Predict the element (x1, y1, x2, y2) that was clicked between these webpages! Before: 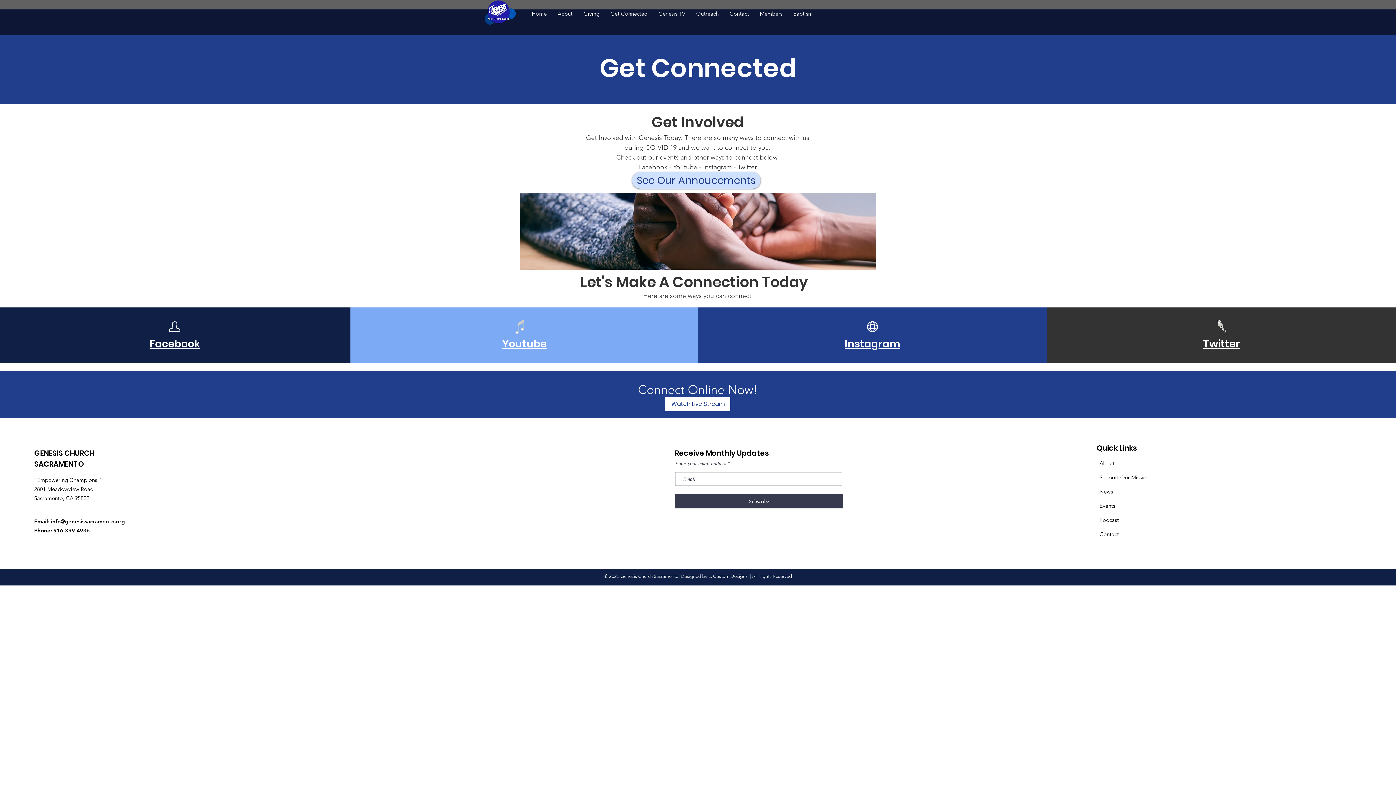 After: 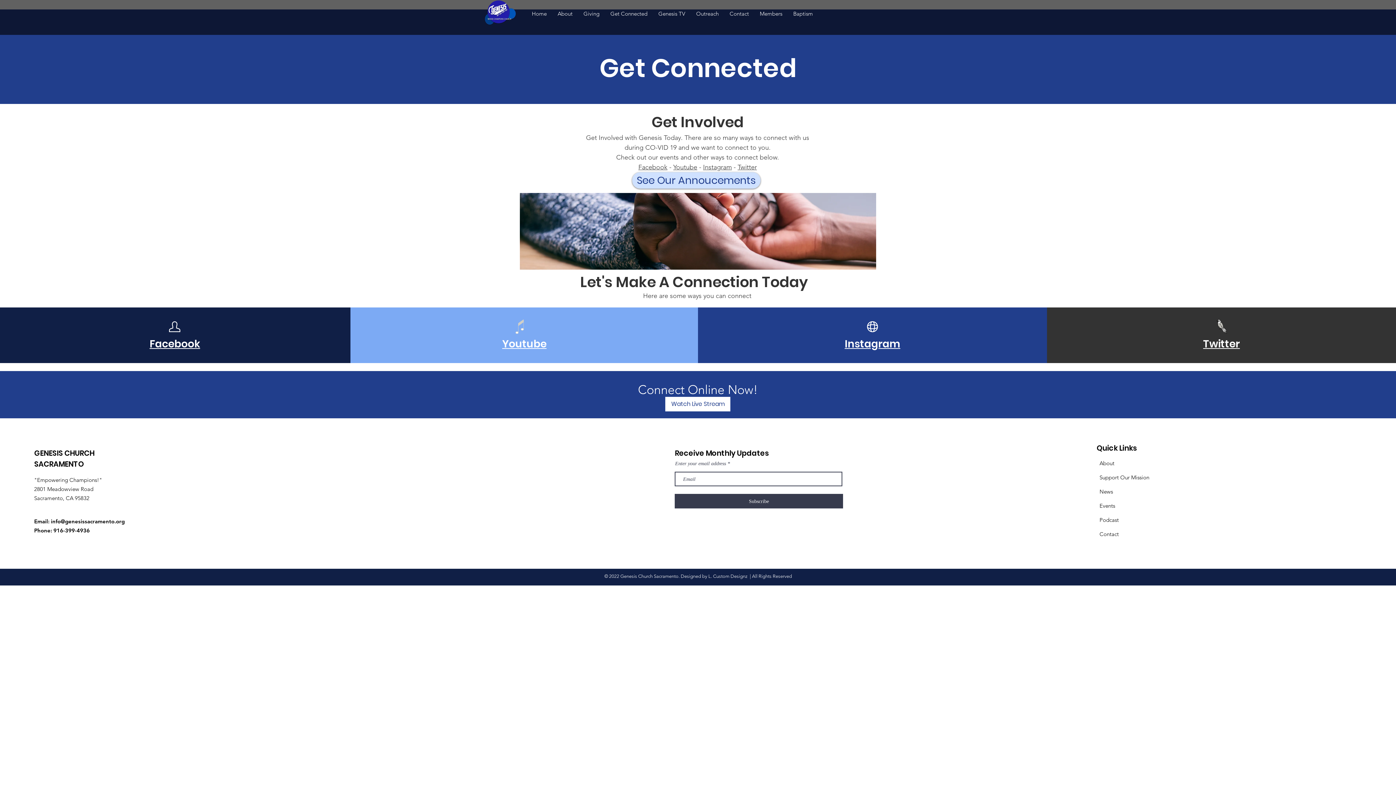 Action: bbox: (867, 321, 878, 332)